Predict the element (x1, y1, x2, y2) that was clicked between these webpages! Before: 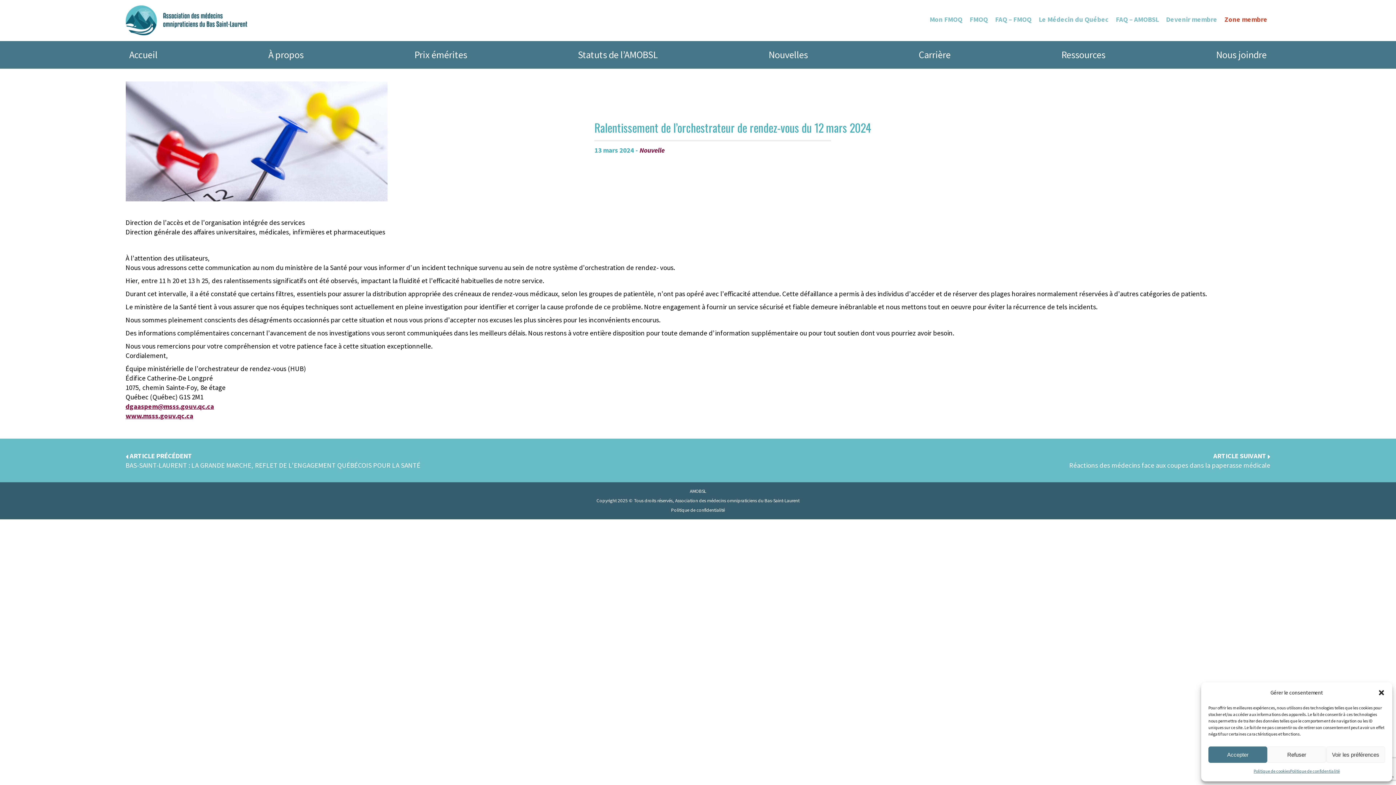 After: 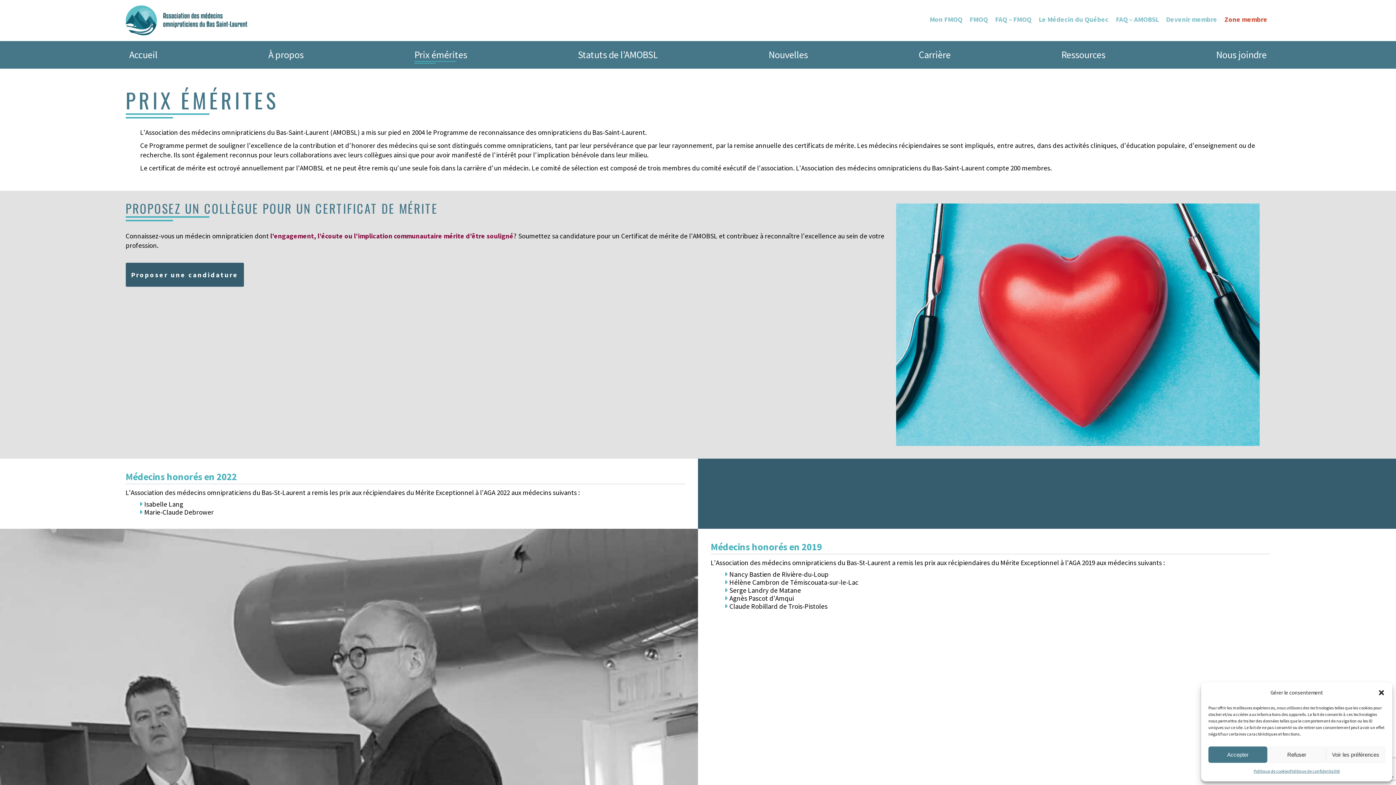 Action: label: Prix émérites bbox: (410, 41, 470, 68)